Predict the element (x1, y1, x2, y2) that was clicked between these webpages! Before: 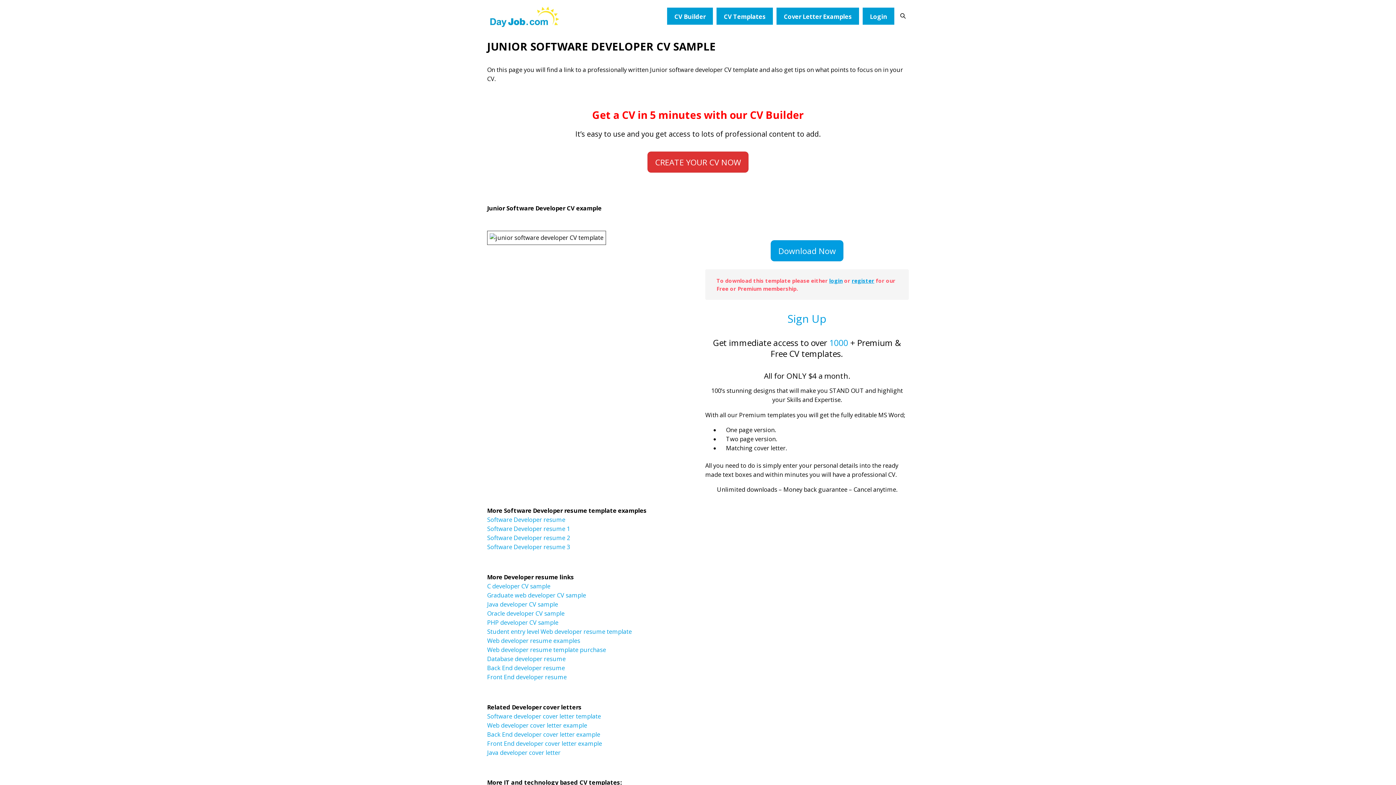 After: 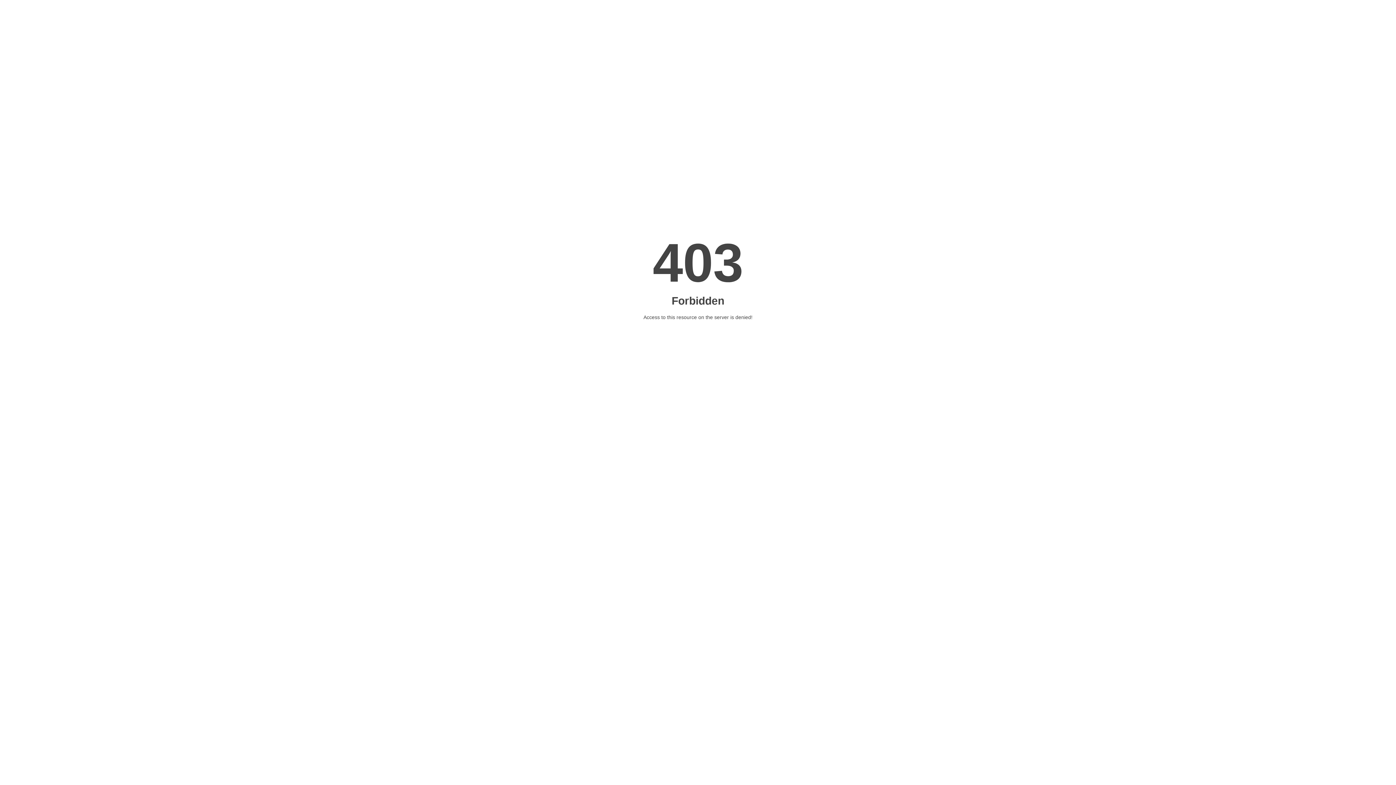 Action: bbox: (487, 664, 565, 672) label: Back End developer resume